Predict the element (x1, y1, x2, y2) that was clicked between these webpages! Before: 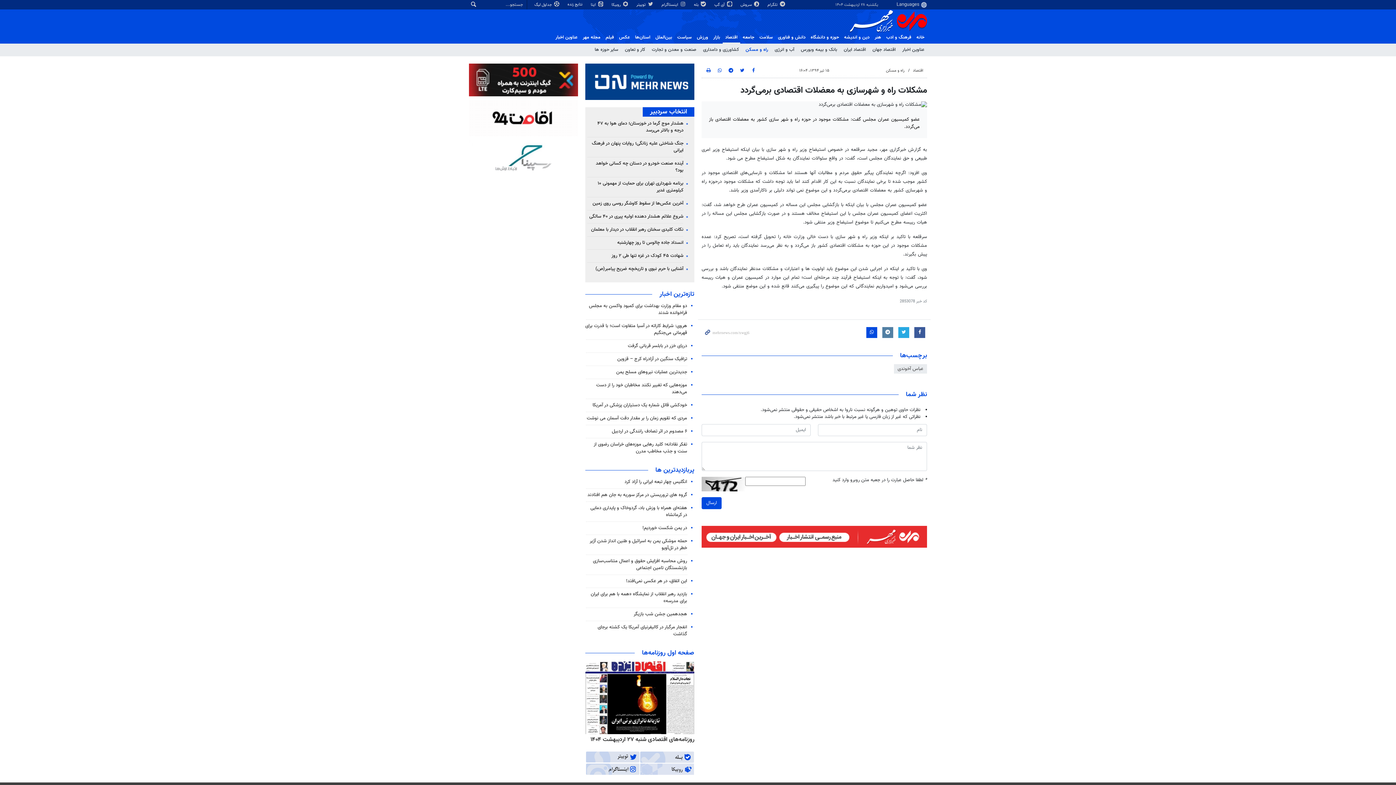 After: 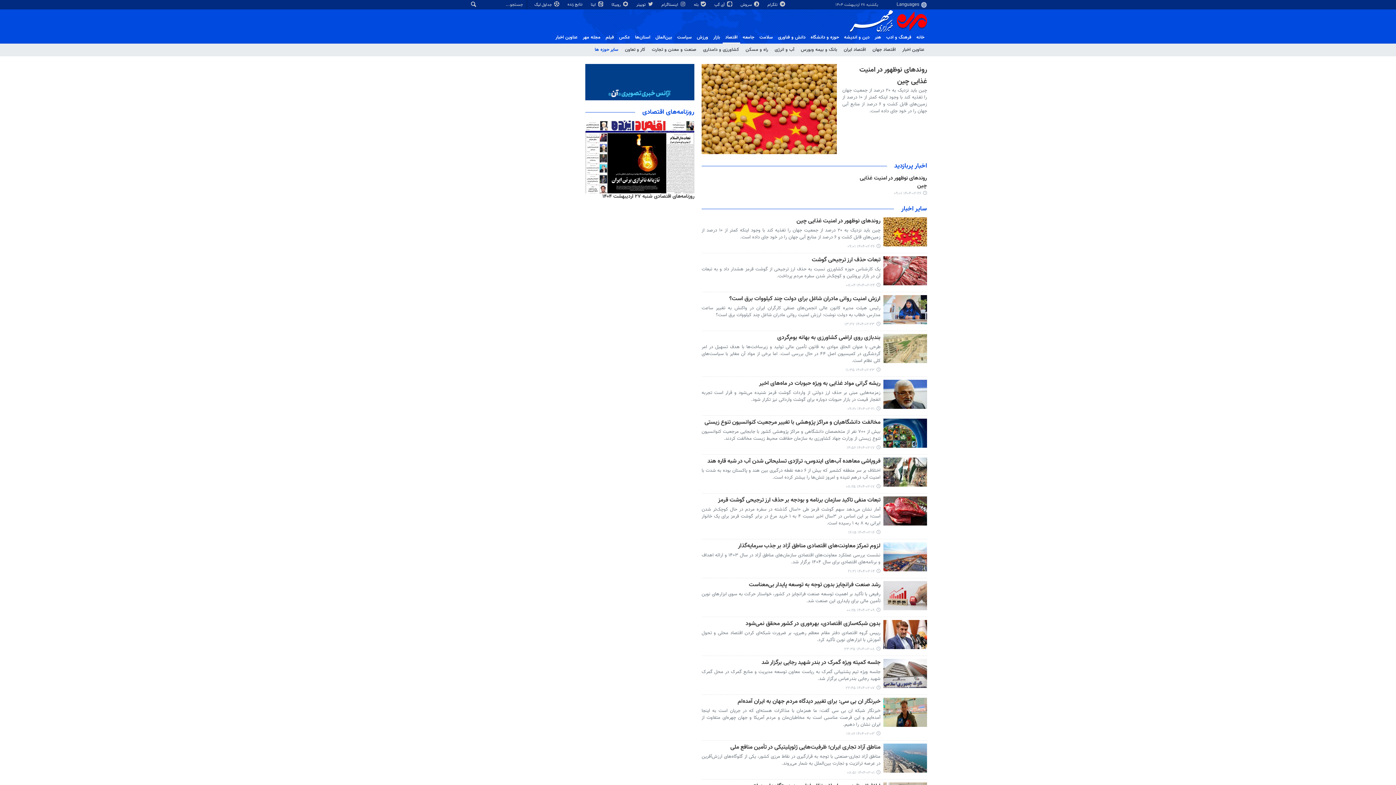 Action: bbox: (592, 43, 621, 56) label: سایر حوزه ها